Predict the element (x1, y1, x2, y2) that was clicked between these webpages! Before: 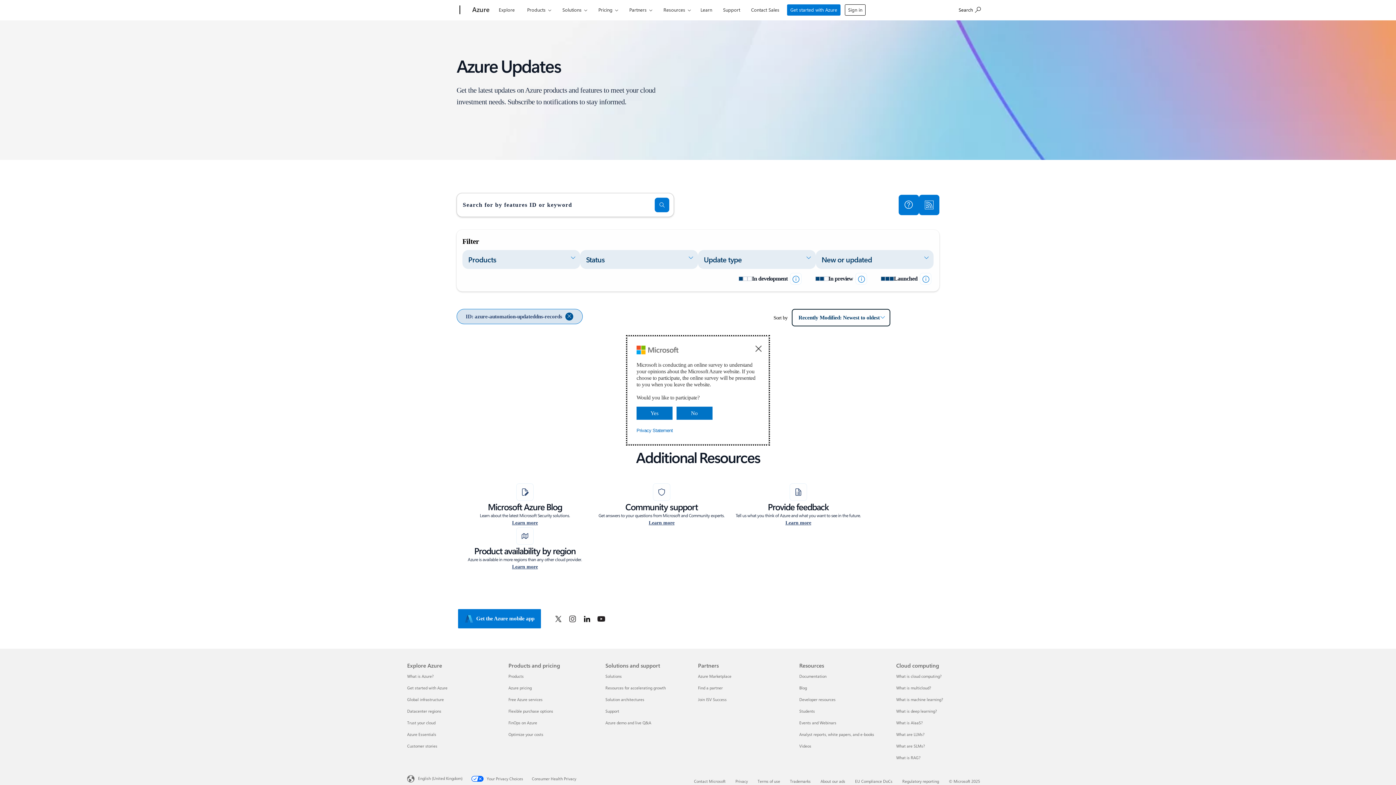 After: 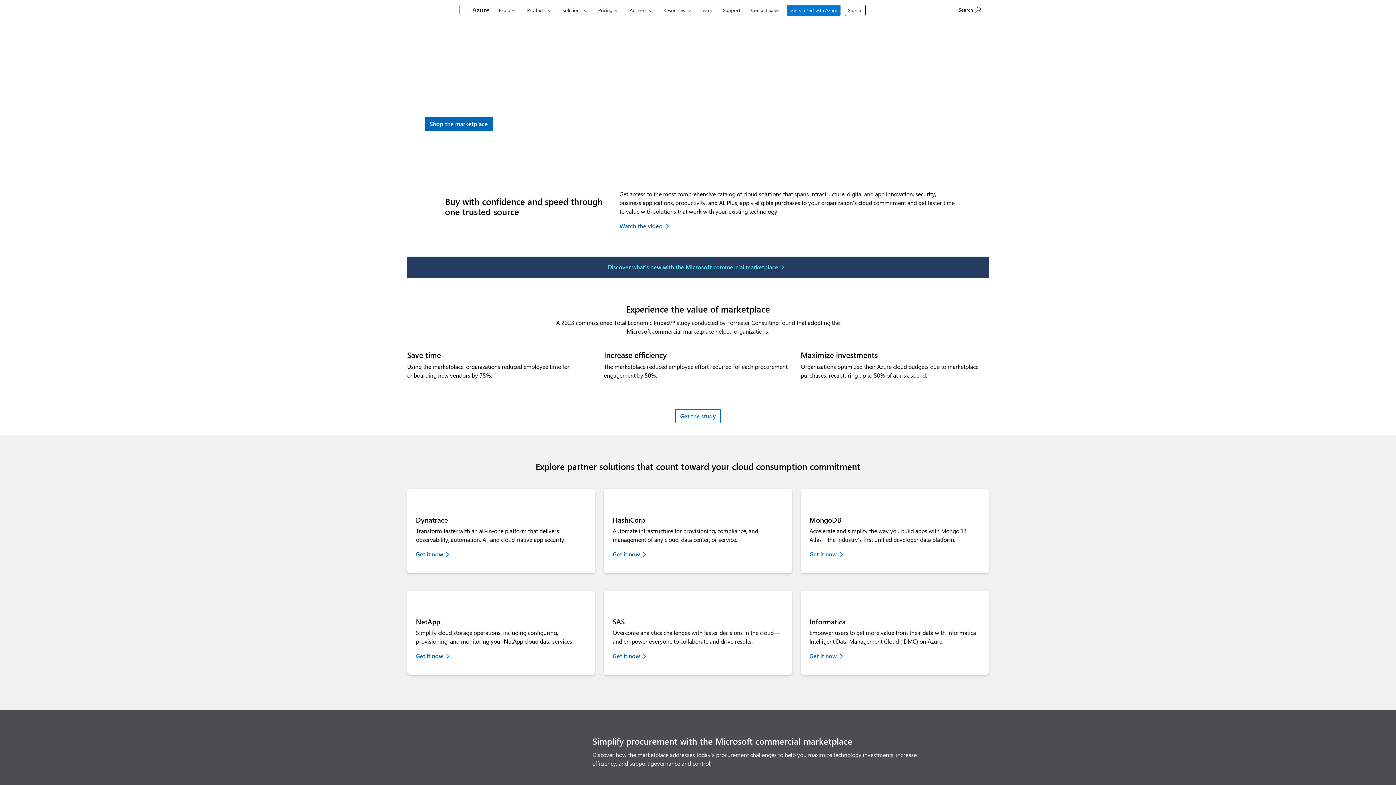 Action: label: Azure Marketplace Partners bbox: (698, 673, 731, 679)